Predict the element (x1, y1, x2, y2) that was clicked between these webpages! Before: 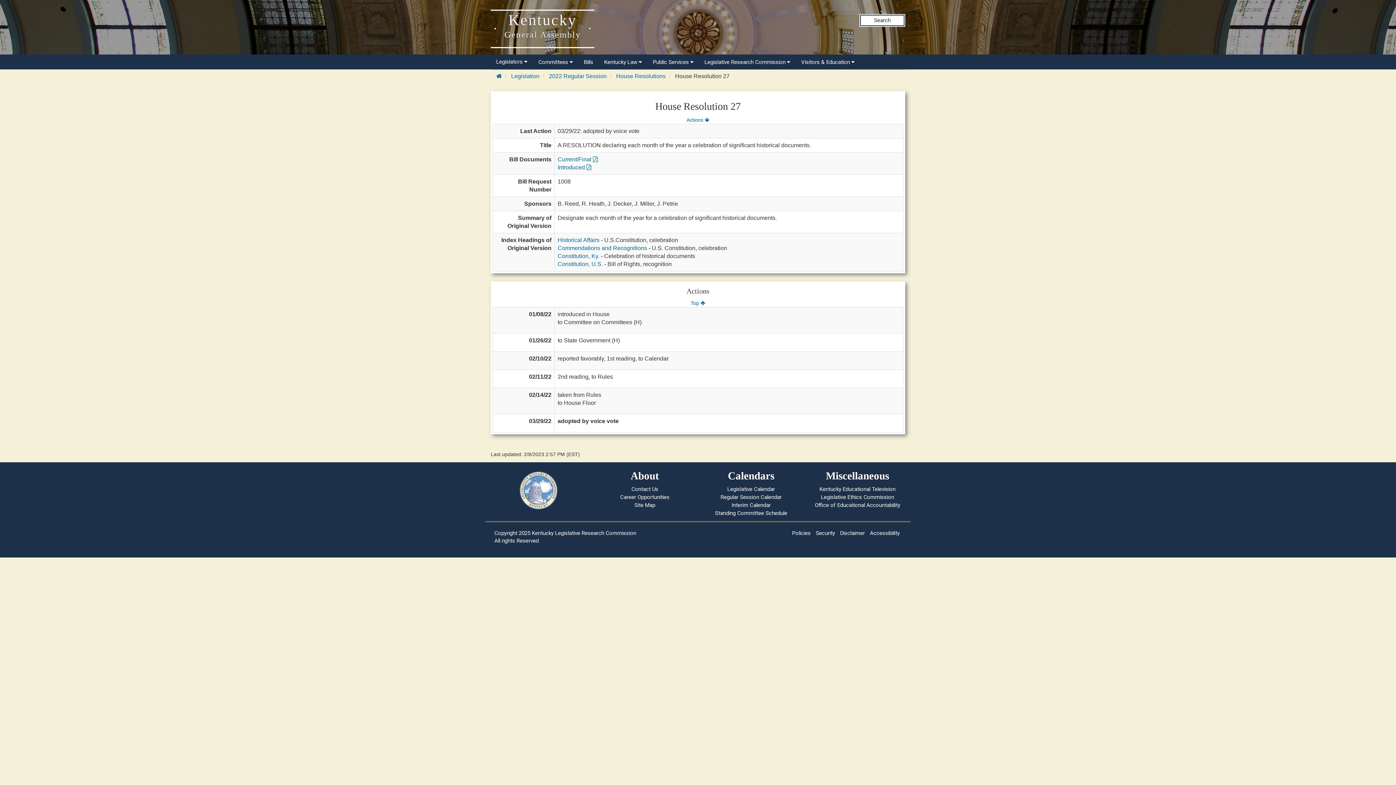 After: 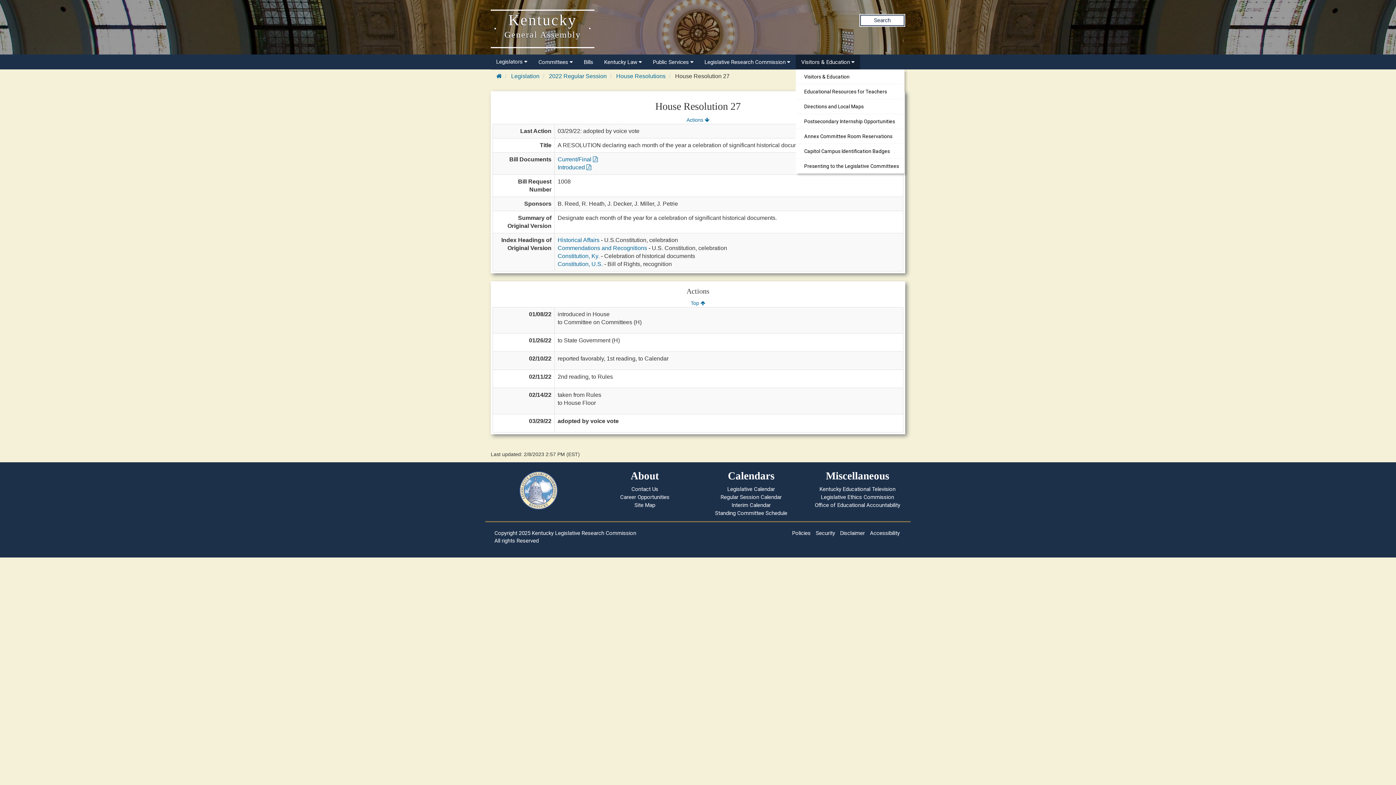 Action: bbox: (796, 54, 860, 69) label: Visitors & Education 